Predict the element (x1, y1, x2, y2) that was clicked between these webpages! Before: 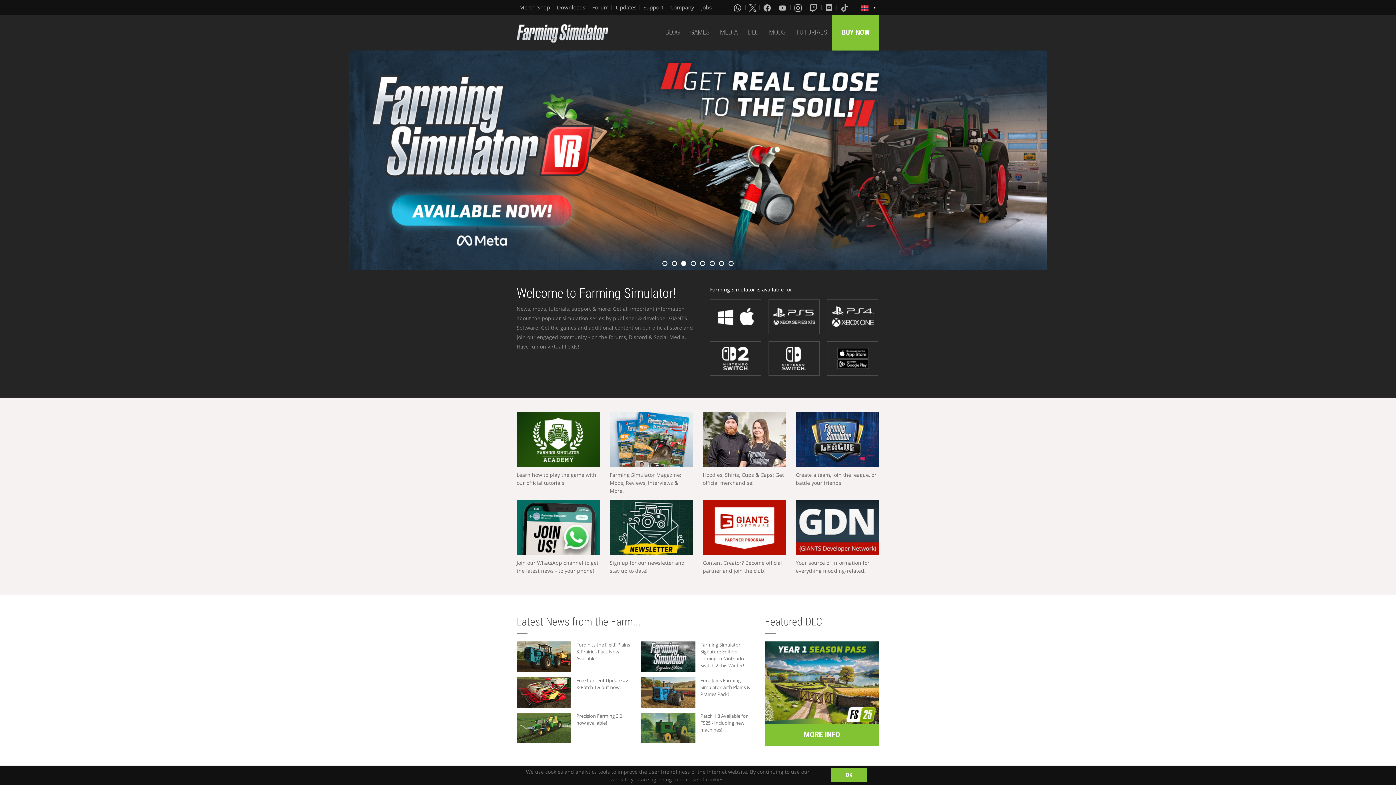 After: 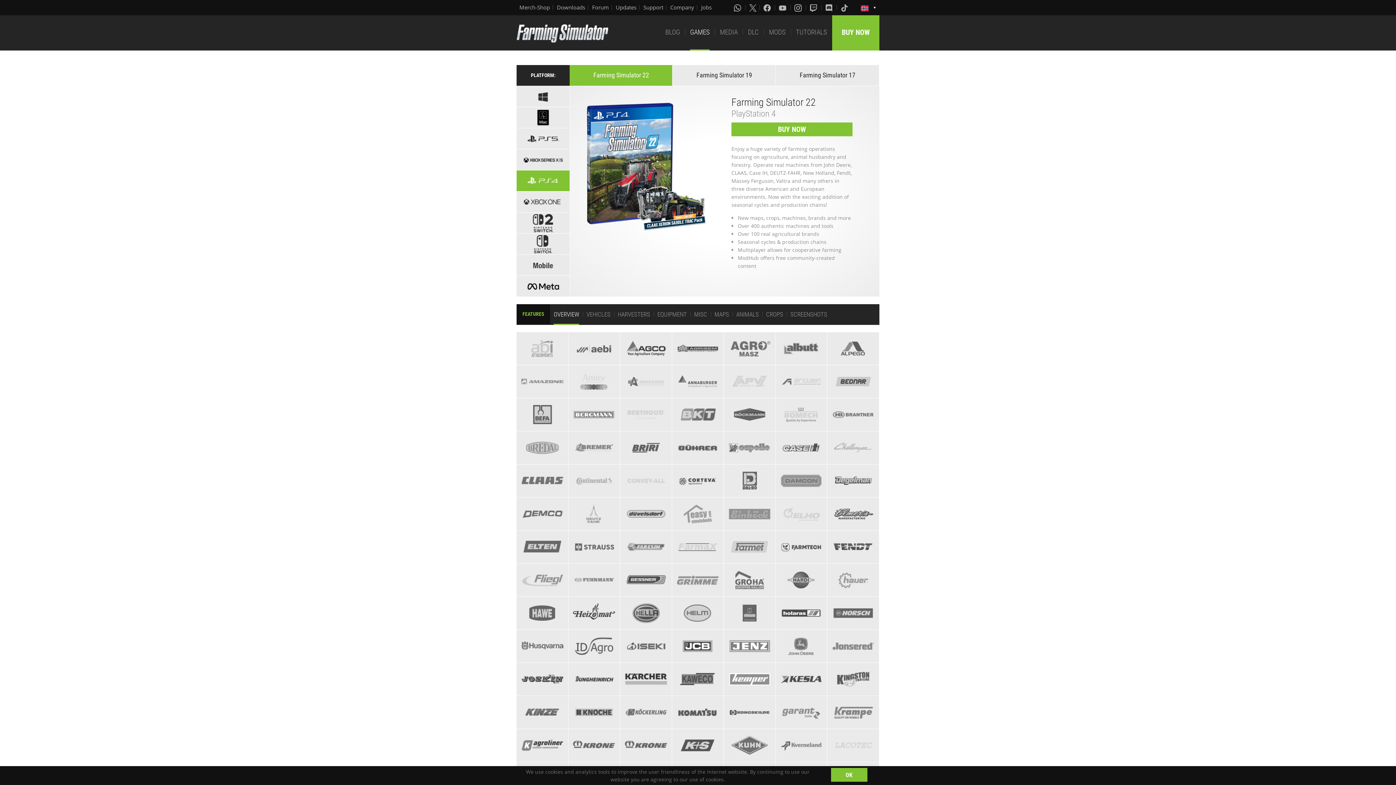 Action: bbox: (827, 299, 878, 334)